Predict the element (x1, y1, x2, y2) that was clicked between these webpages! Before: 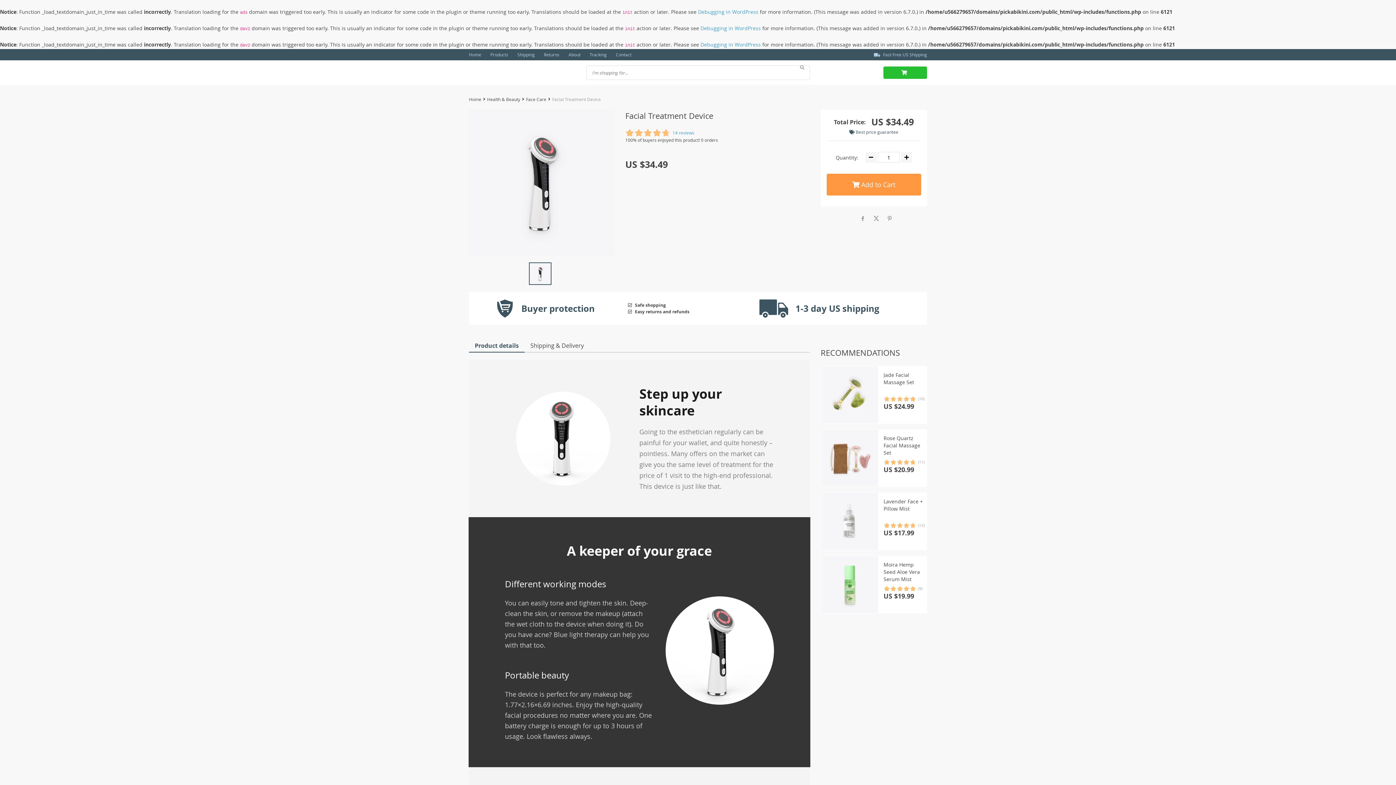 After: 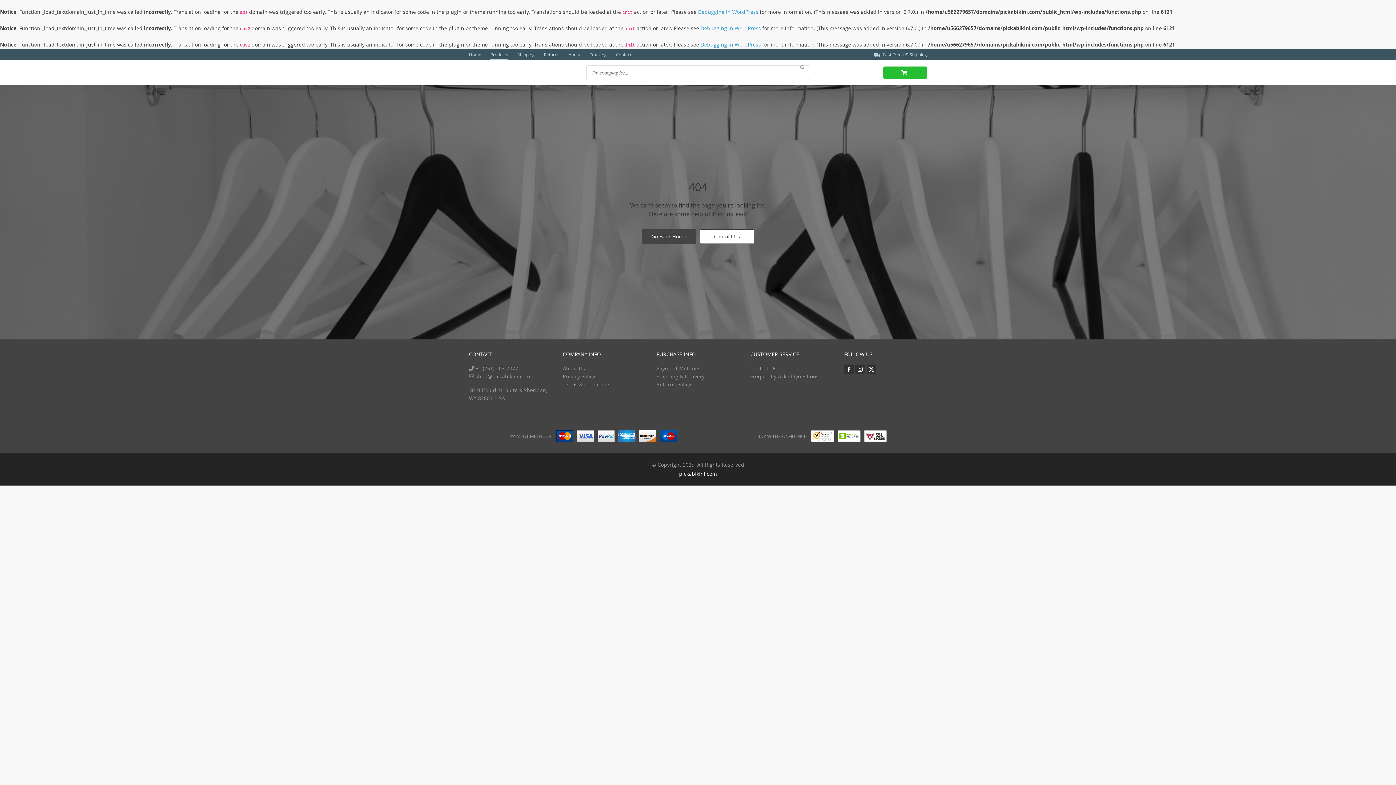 Action: bbox: (490, 49, 508, 60) label: Products